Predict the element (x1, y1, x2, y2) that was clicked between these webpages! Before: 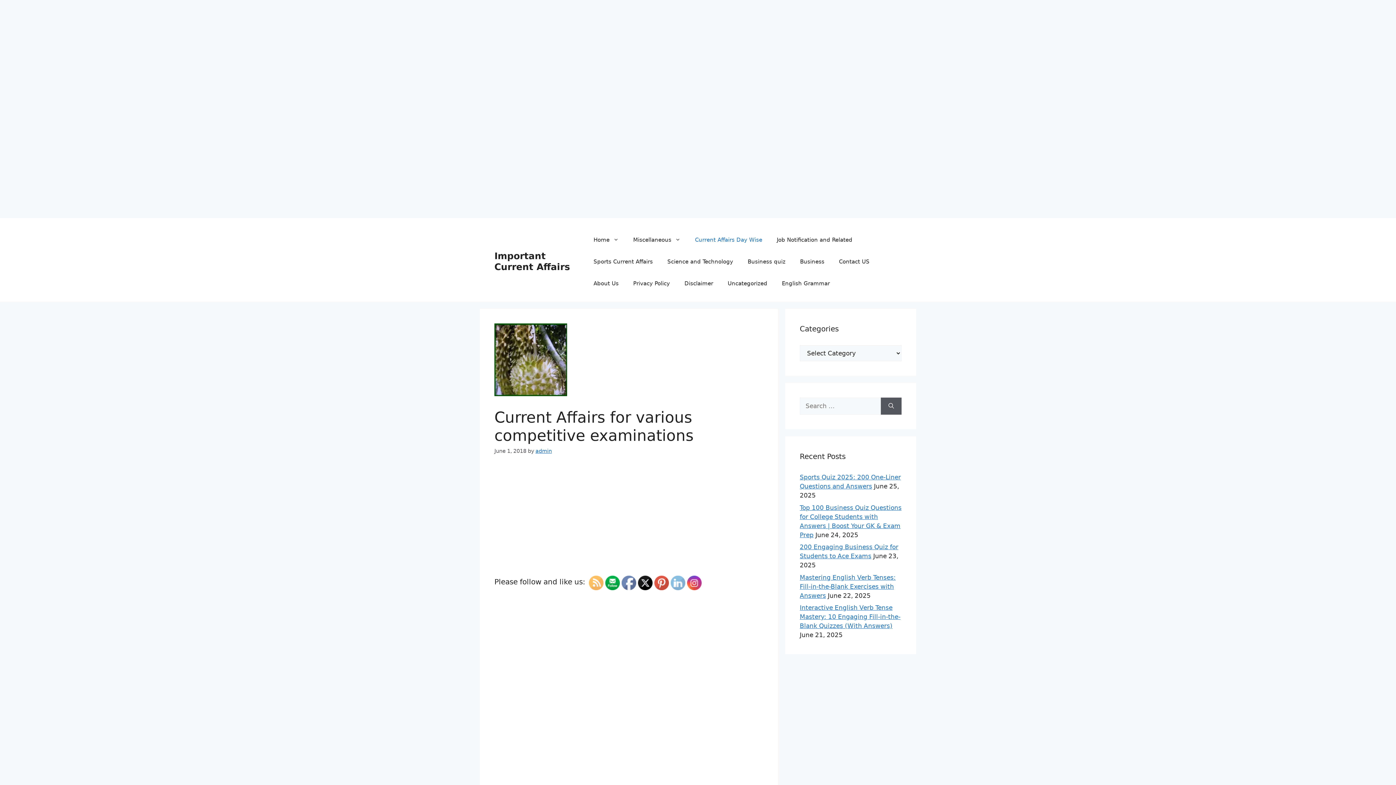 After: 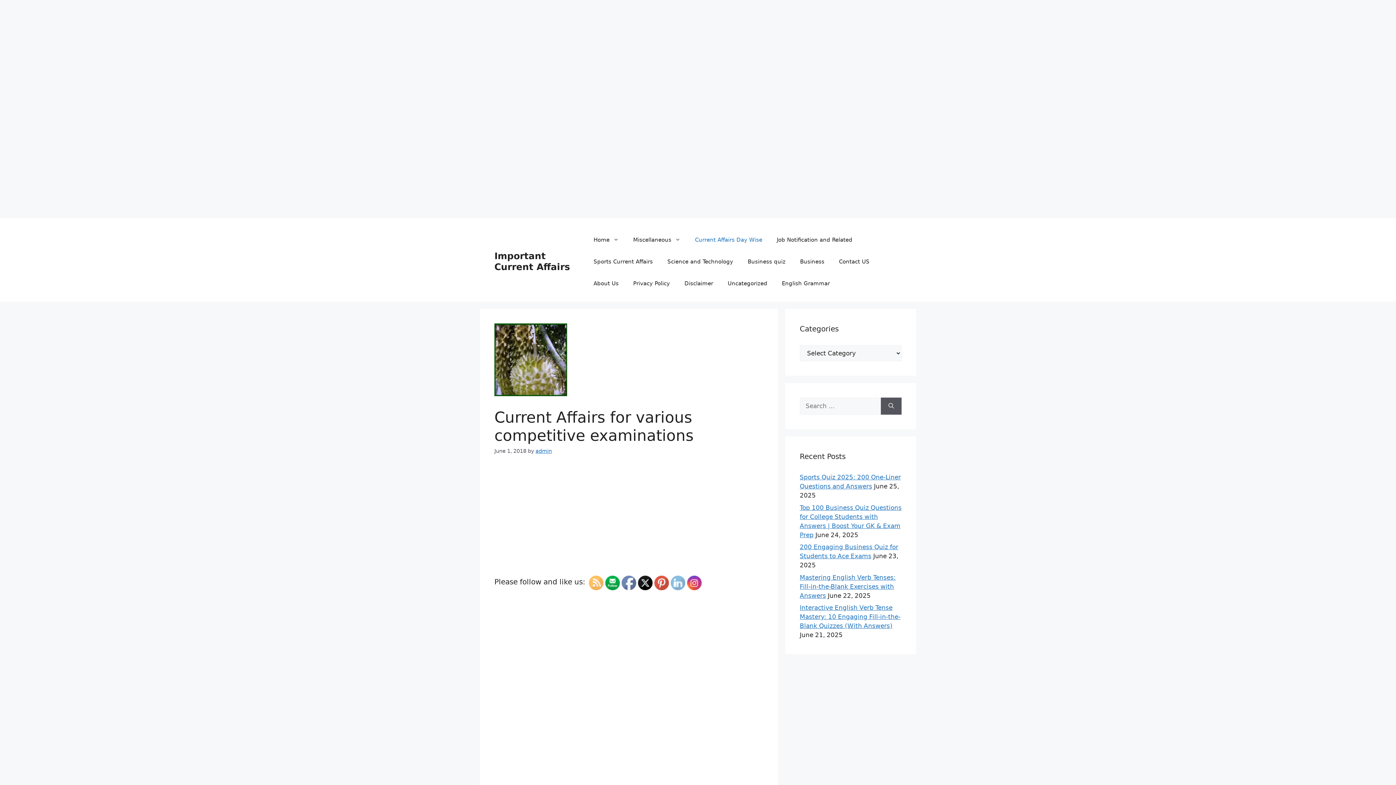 Action: bbox: (589, 576, 603, 590)